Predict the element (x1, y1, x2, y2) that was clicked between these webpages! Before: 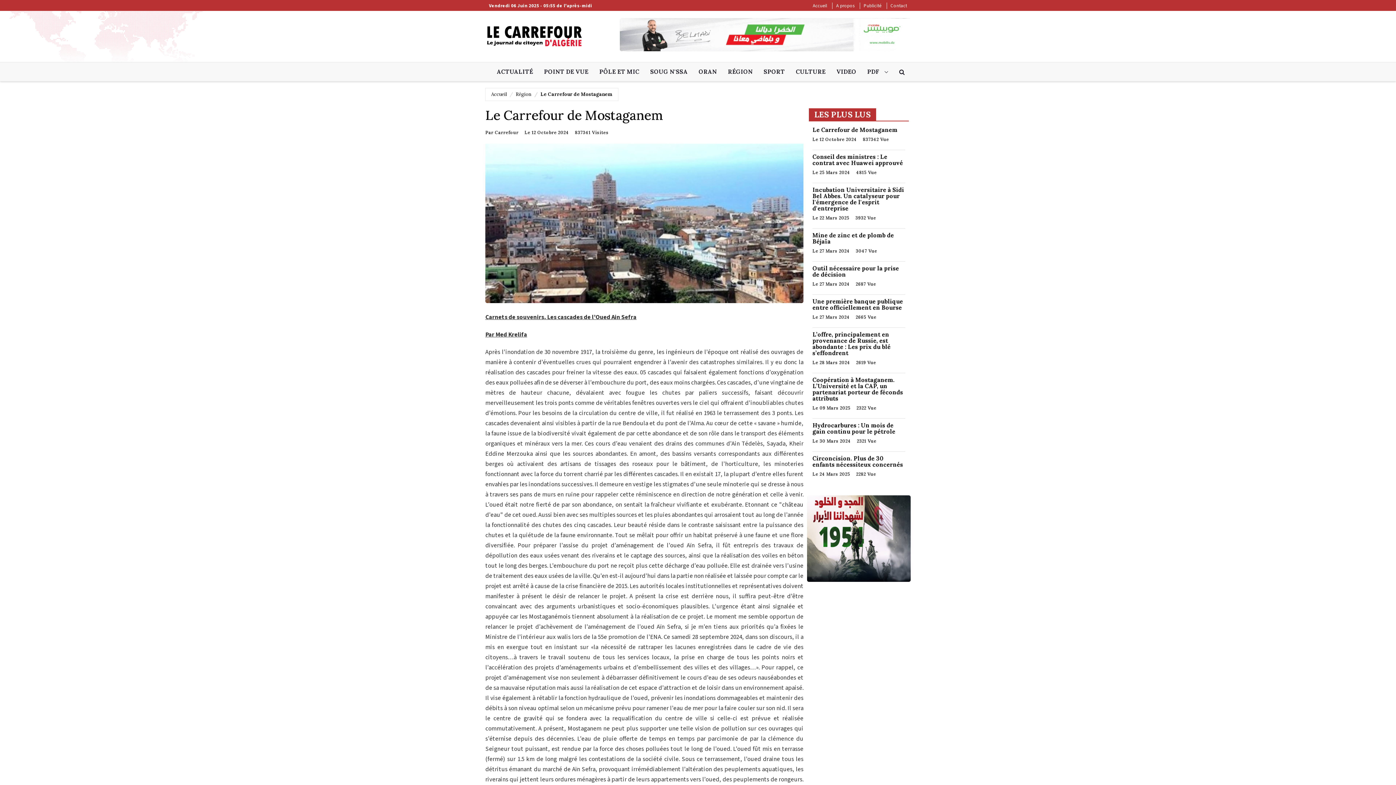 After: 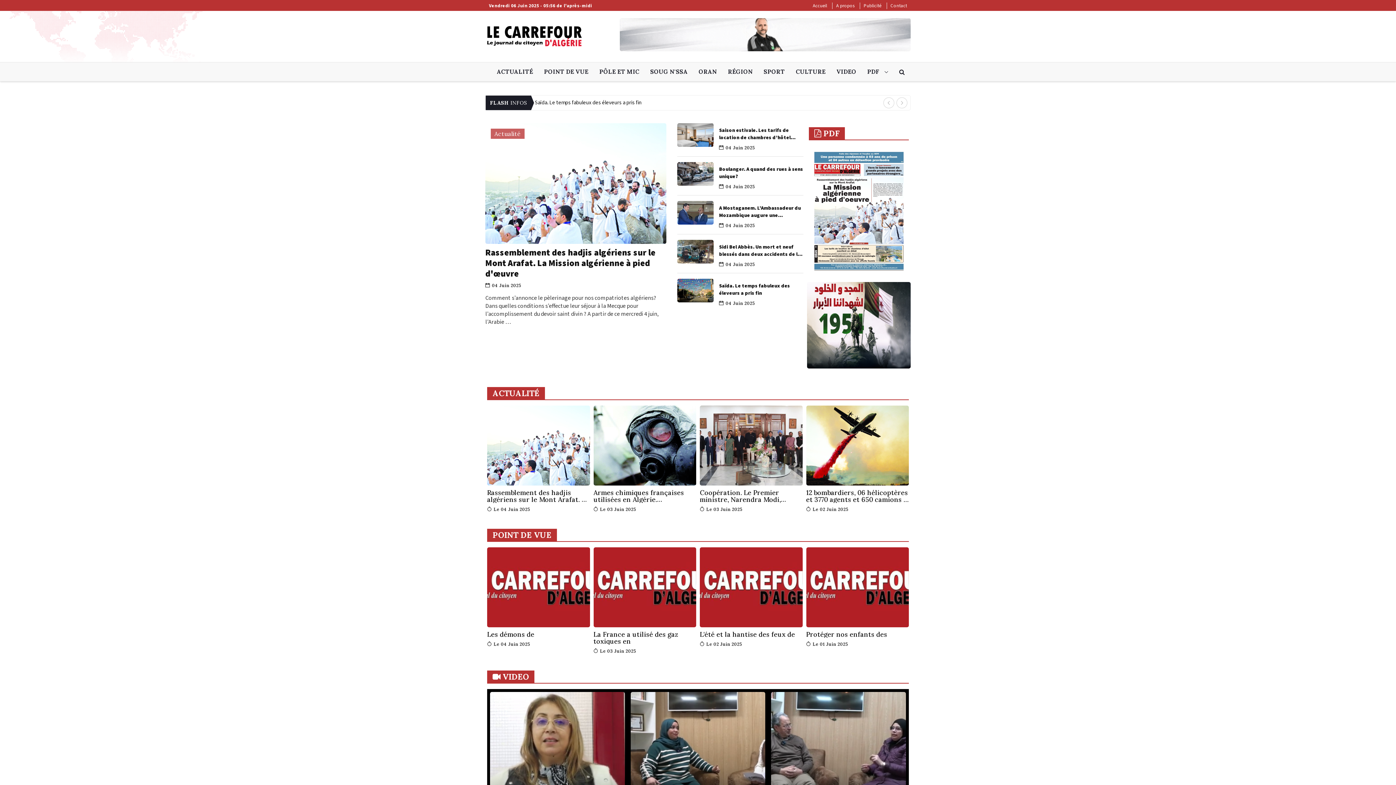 Action: label: Le Carrefour de Mostaganem bbox: (540, 91, 612, 97)